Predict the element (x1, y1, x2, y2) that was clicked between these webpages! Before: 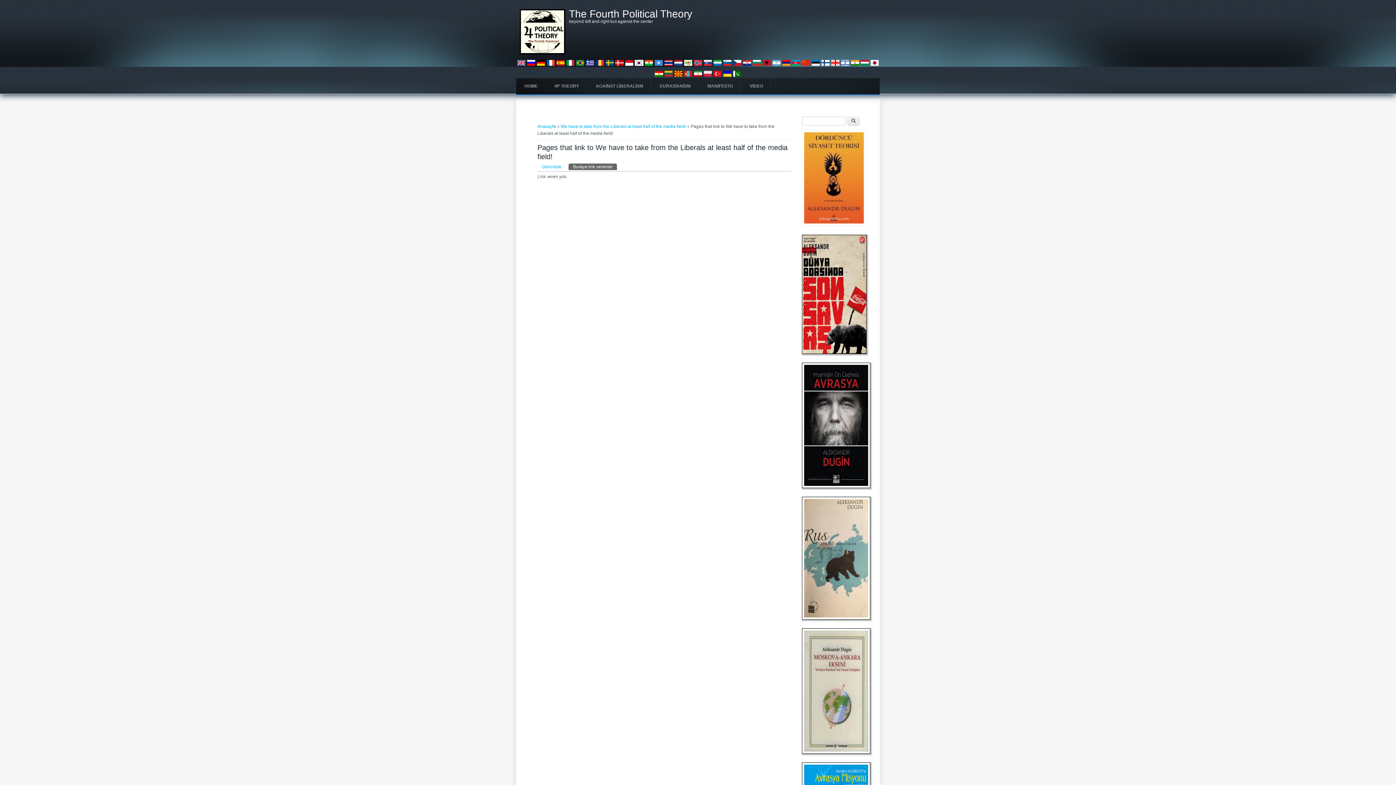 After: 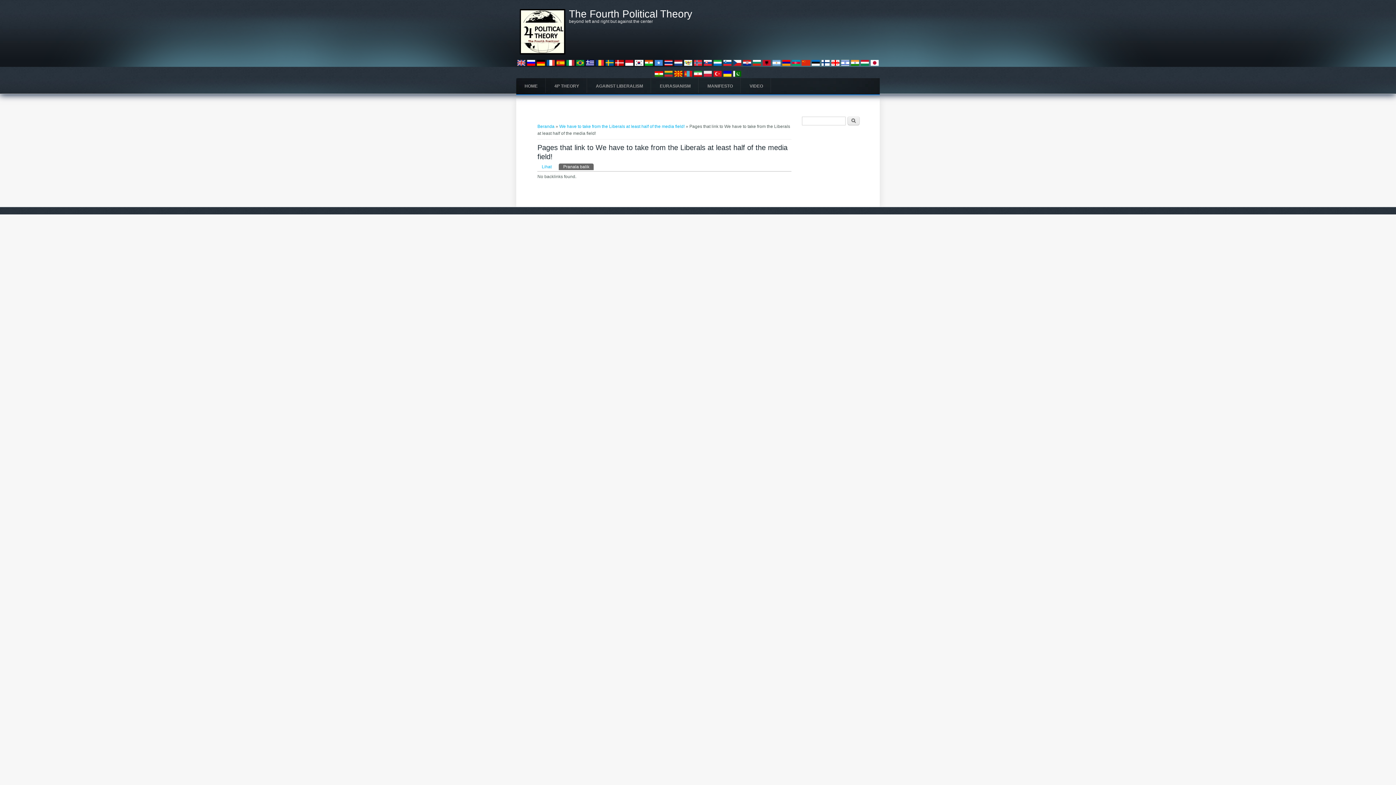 Action: bbox: (625, 63, 633, 68)